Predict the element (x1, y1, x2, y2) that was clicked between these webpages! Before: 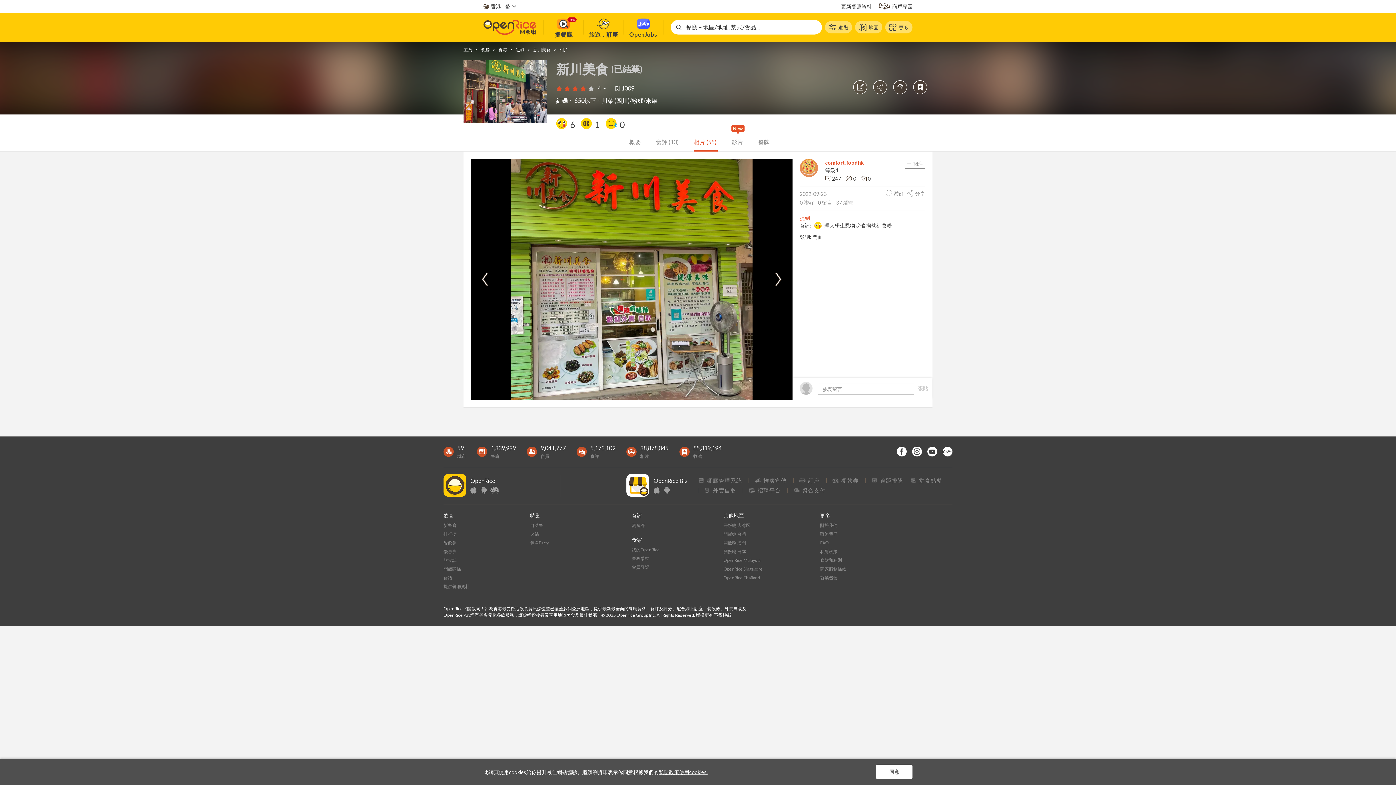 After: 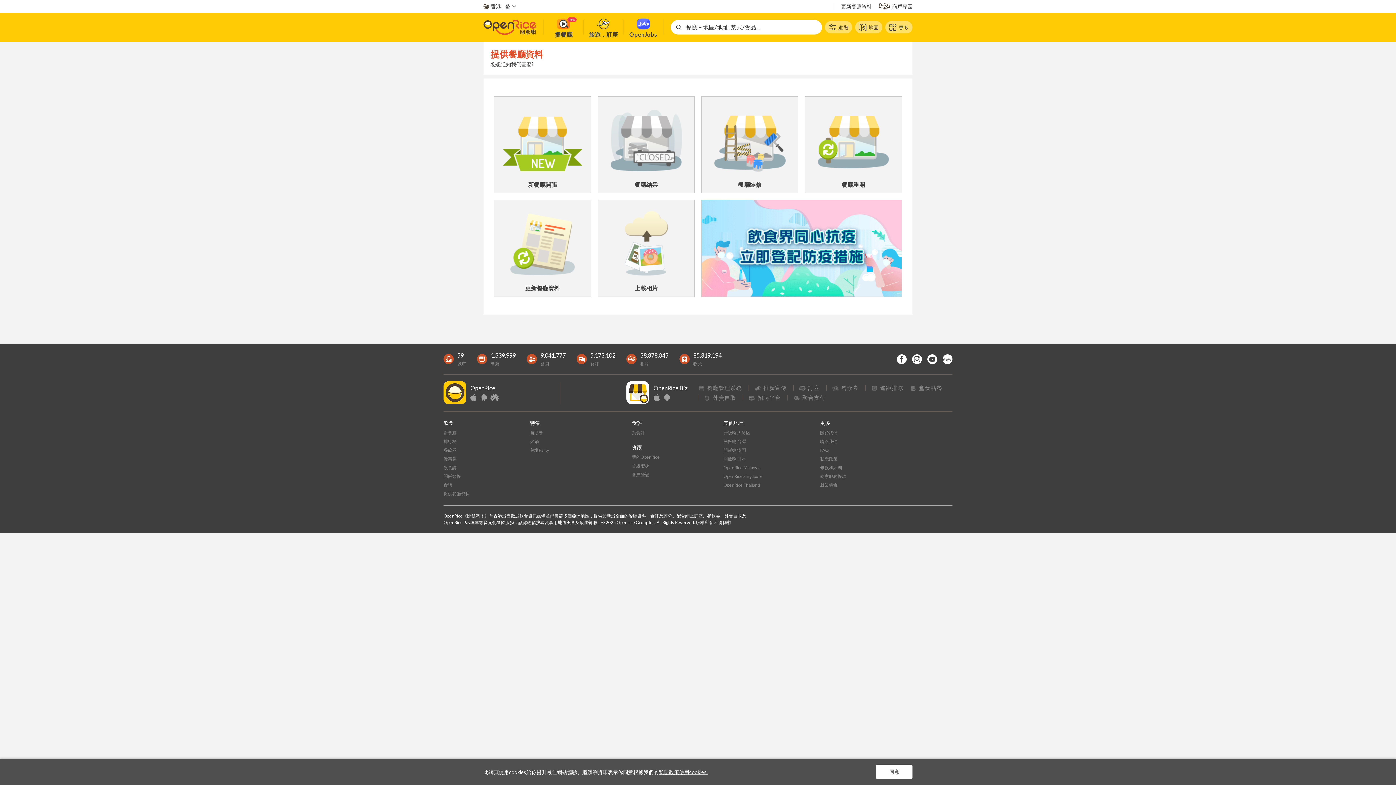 Action: bbox: (841, 2, 872, 10) label: 更新餐廳資料